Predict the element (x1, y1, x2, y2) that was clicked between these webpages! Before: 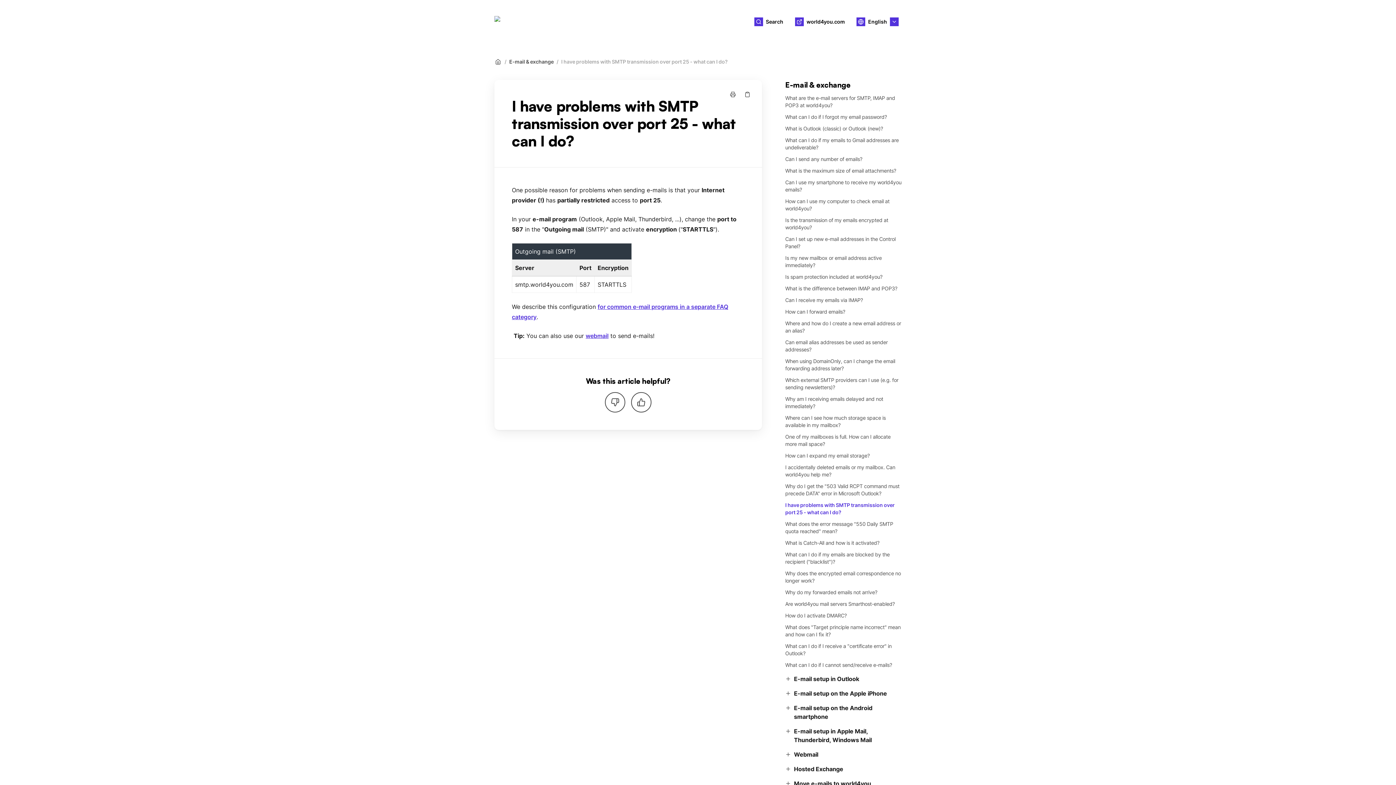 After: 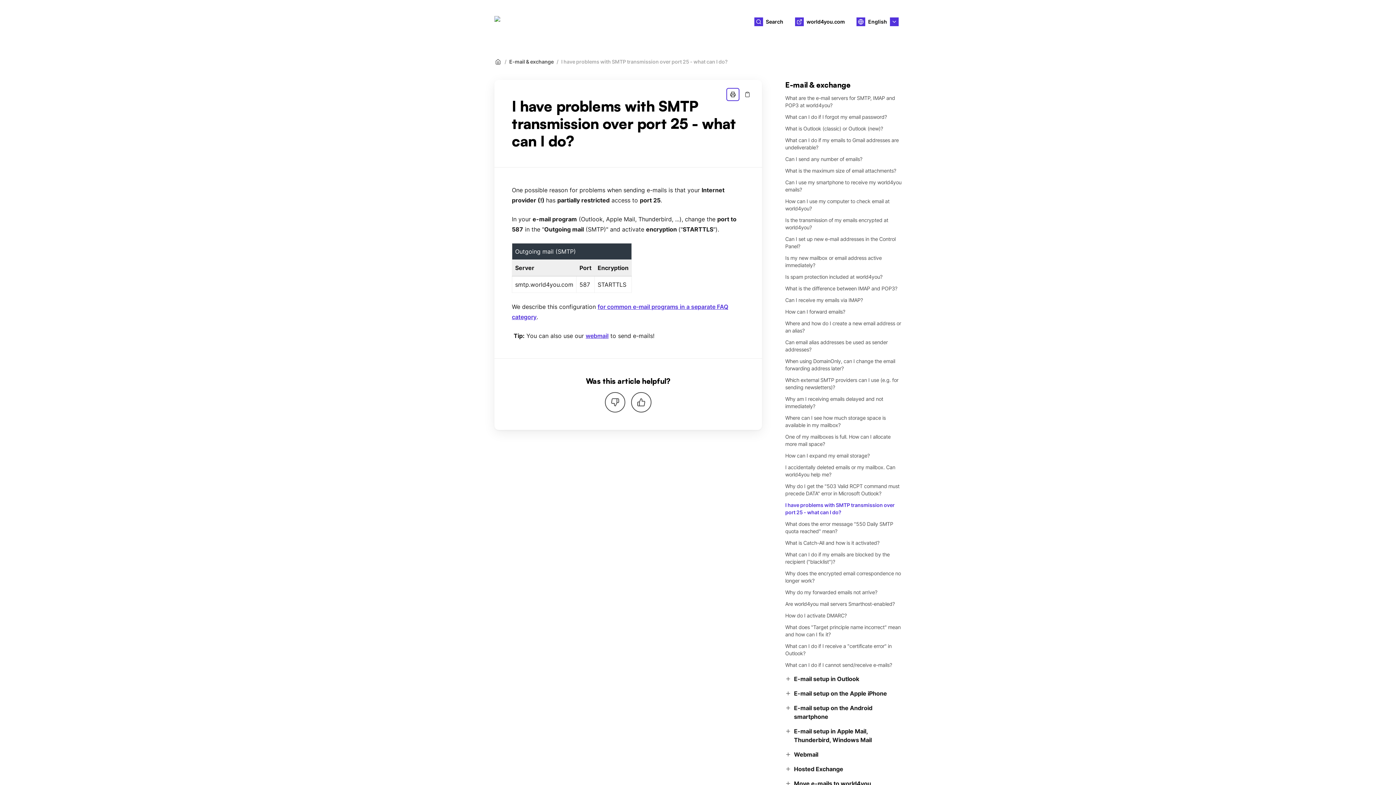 Action: bbox: (727, 88, 738, 100) label: Print page